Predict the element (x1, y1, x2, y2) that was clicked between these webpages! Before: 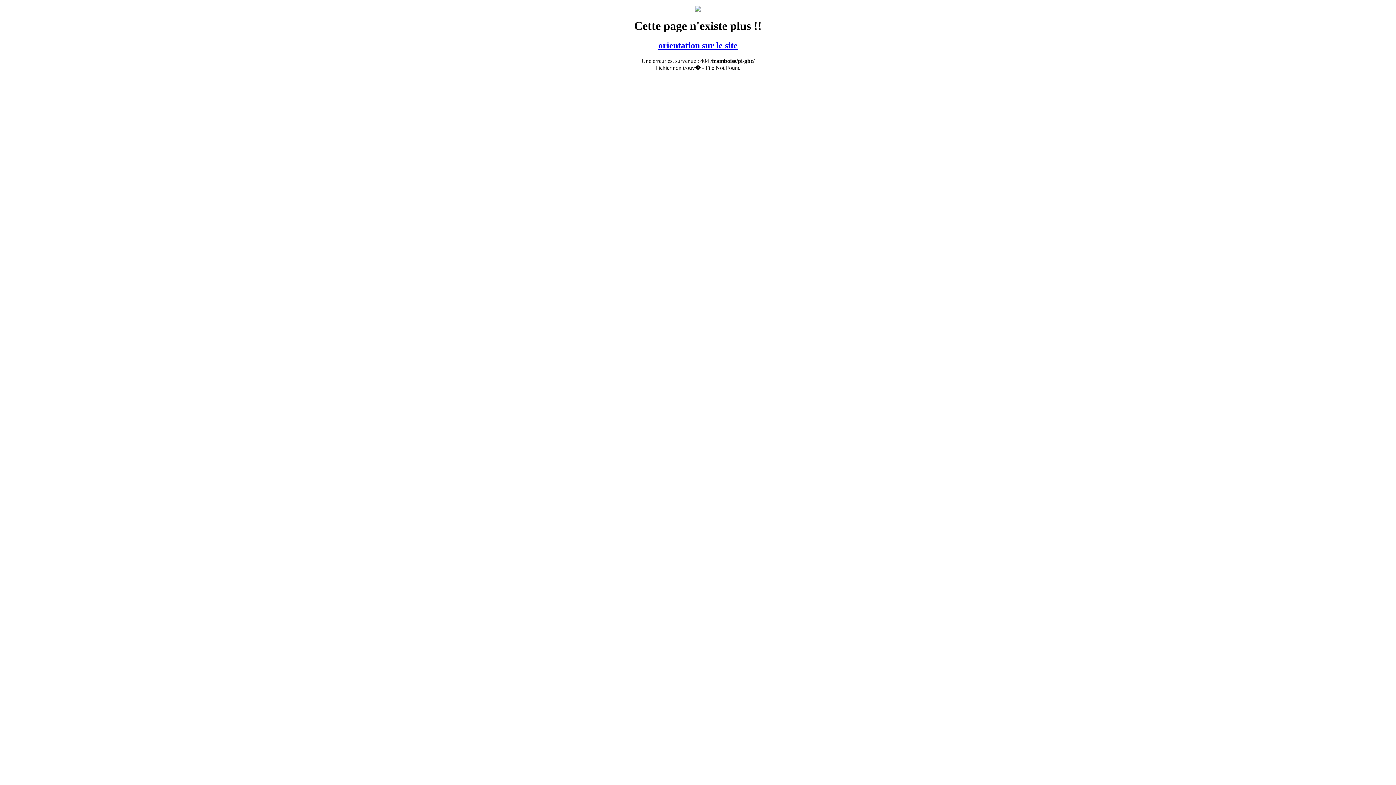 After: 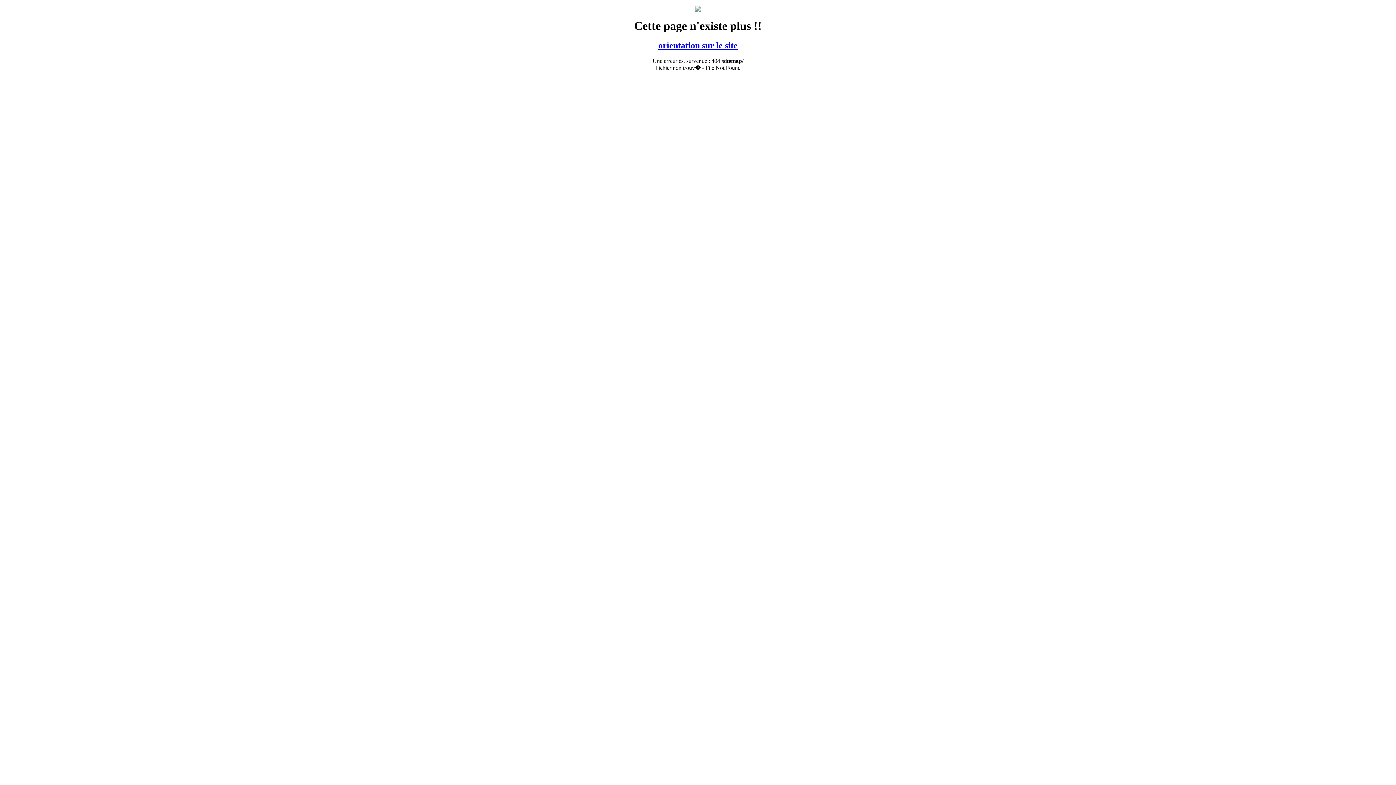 Action: label: orientation sur le site bbox: (658, 40, 737, 50)